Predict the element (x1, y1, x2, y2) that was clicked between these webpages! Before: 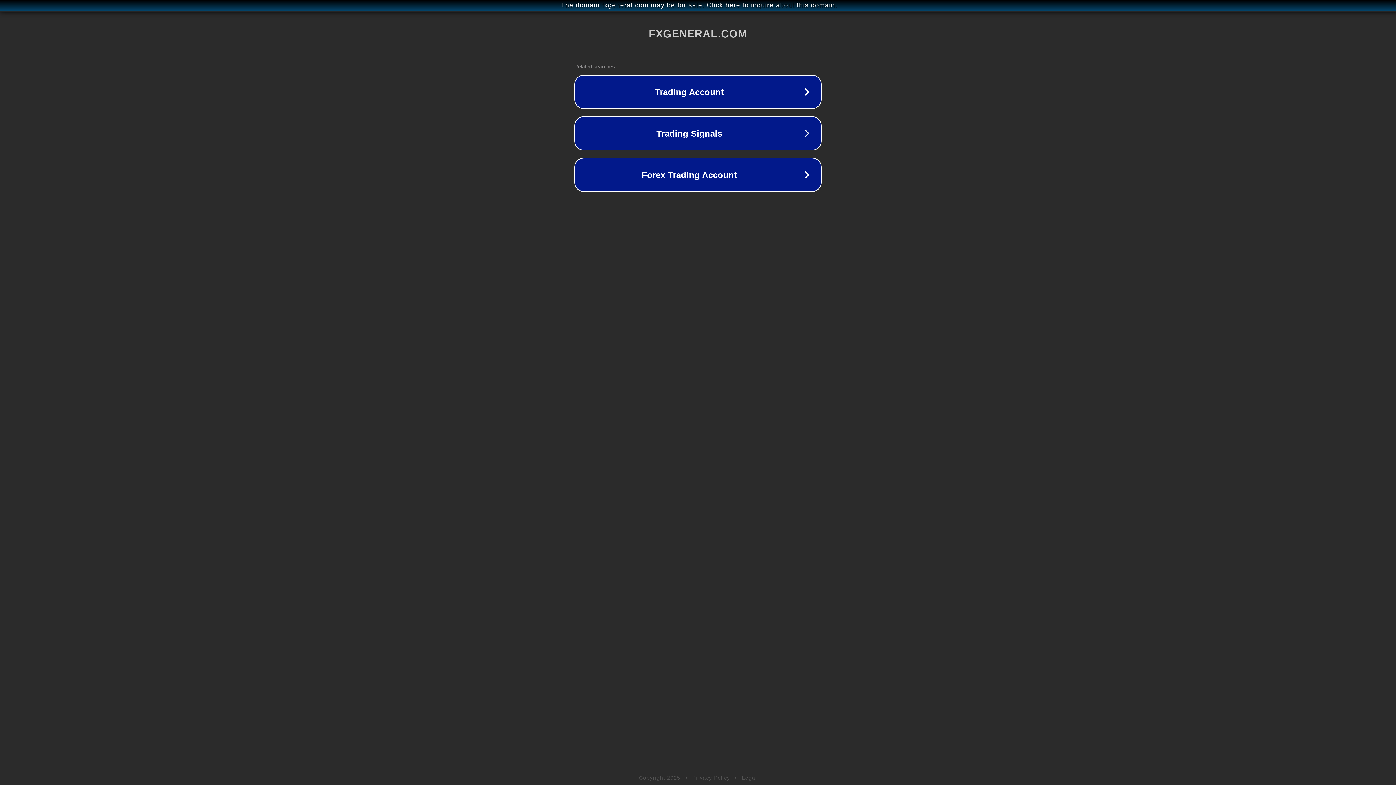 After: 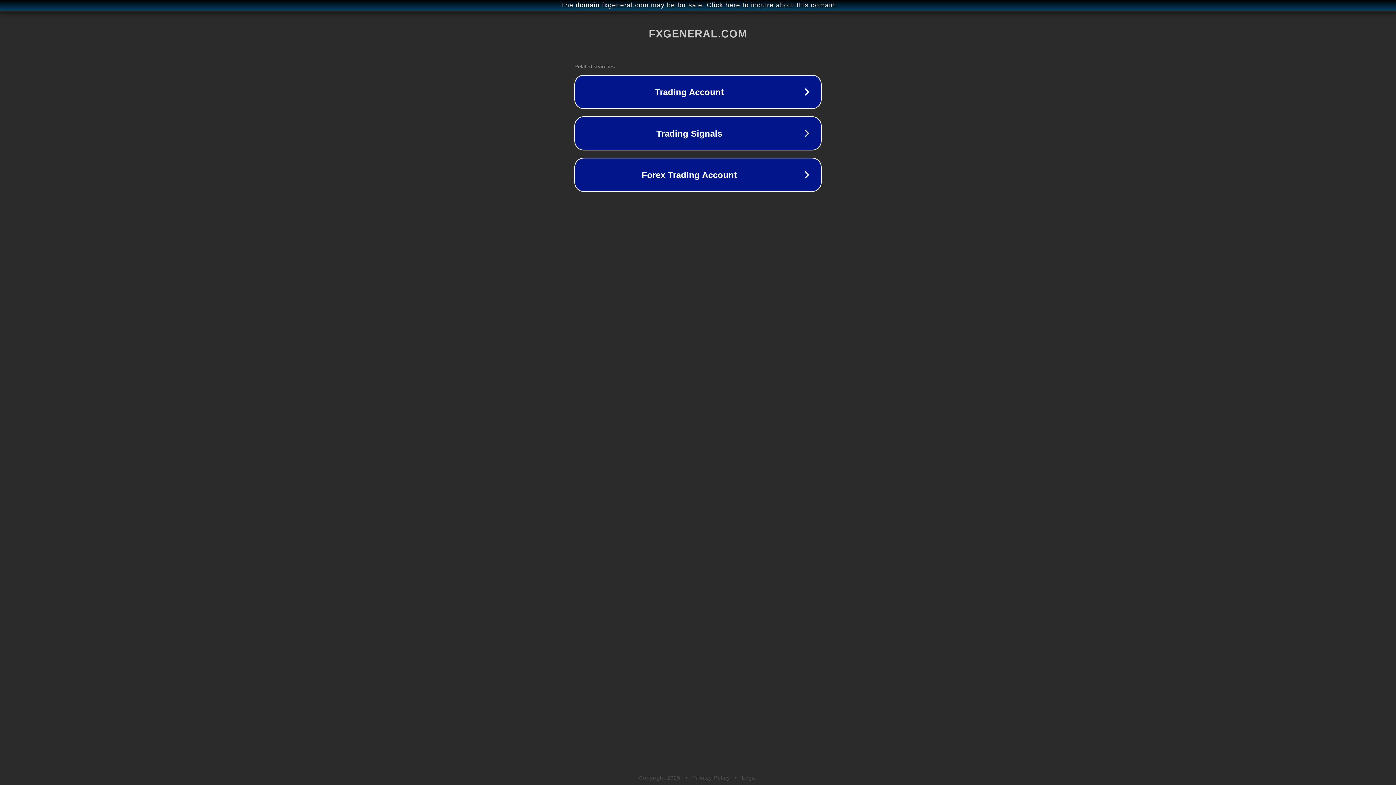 Action: bbox: (742, 775, 757, 781) label: Legal